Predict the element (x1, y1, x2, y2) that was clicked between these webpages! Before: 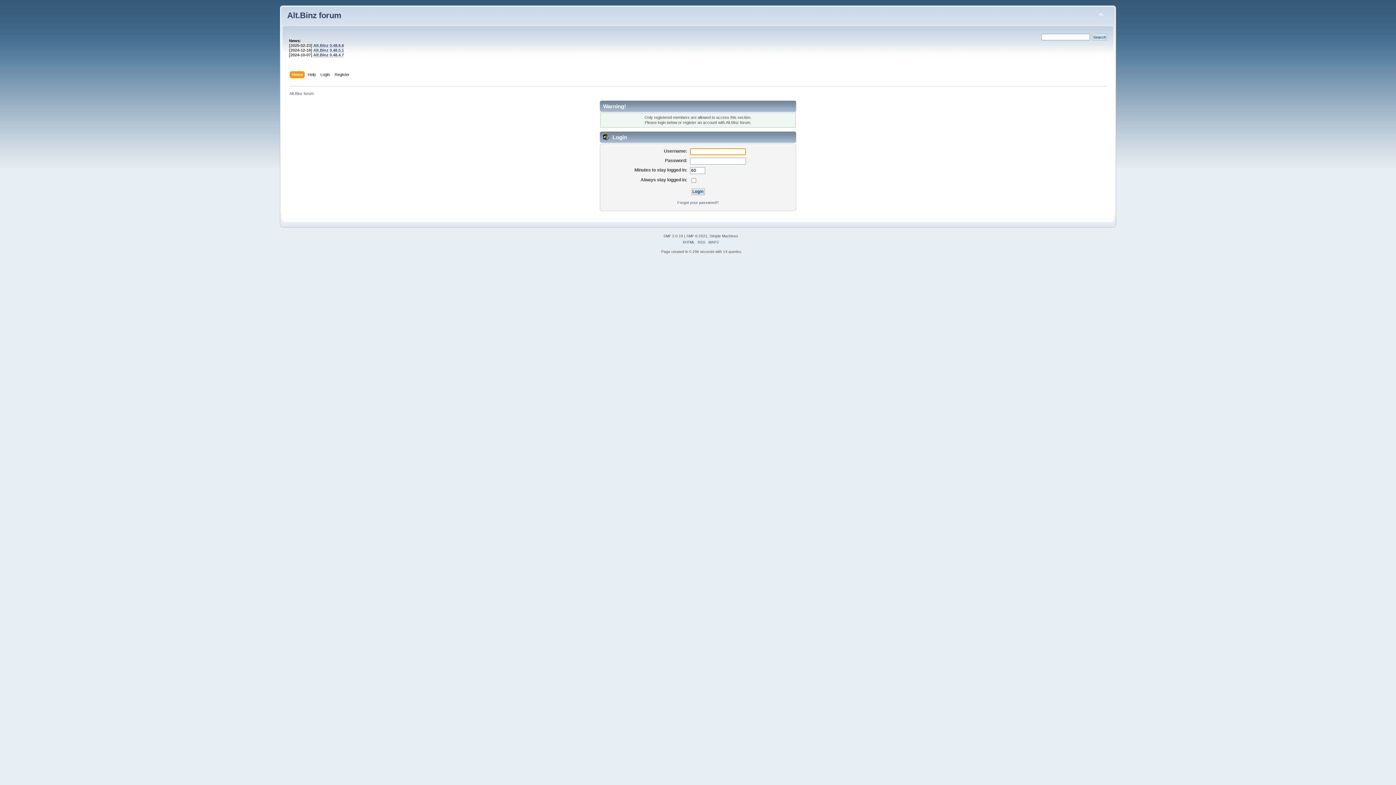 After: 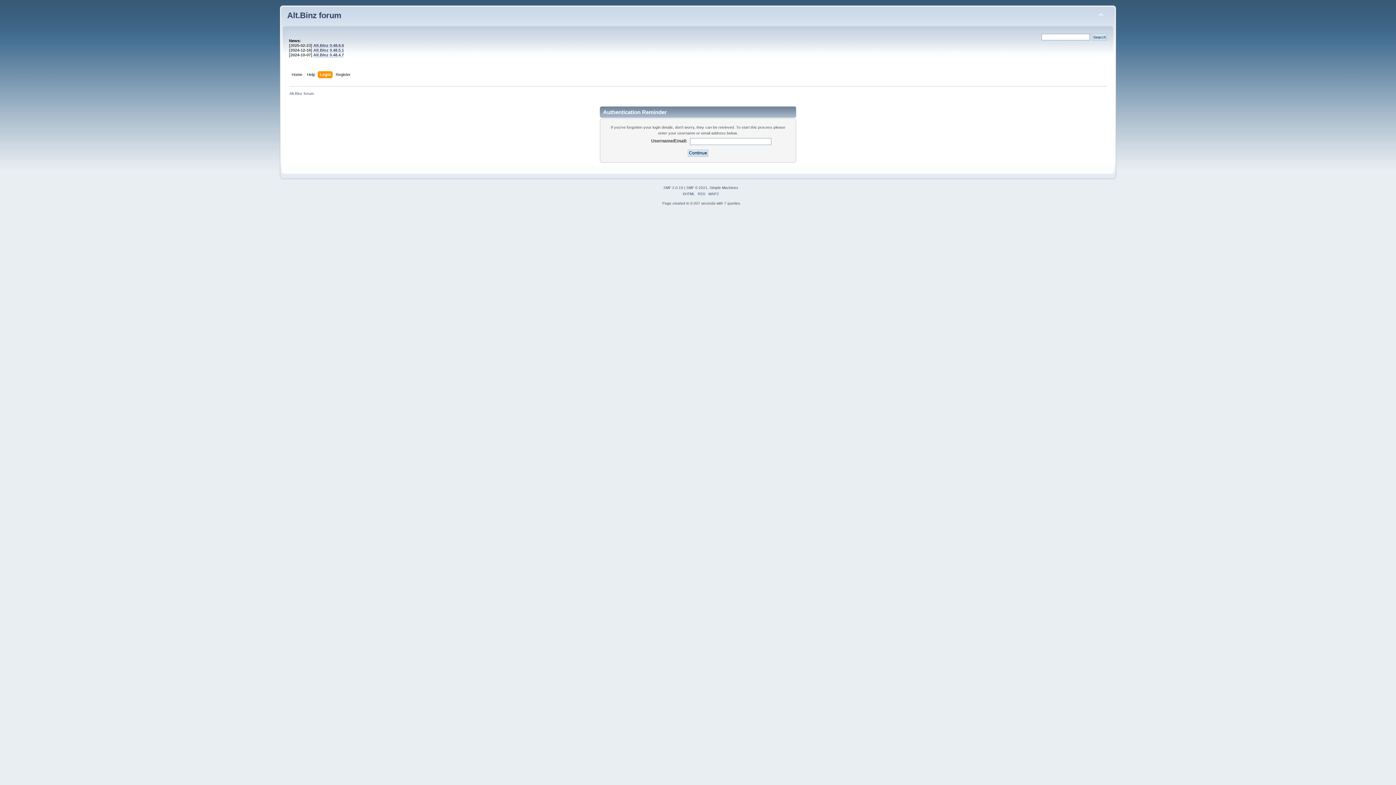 Action: bbox: (677, 200, 718, 204) label: Forgot your password?